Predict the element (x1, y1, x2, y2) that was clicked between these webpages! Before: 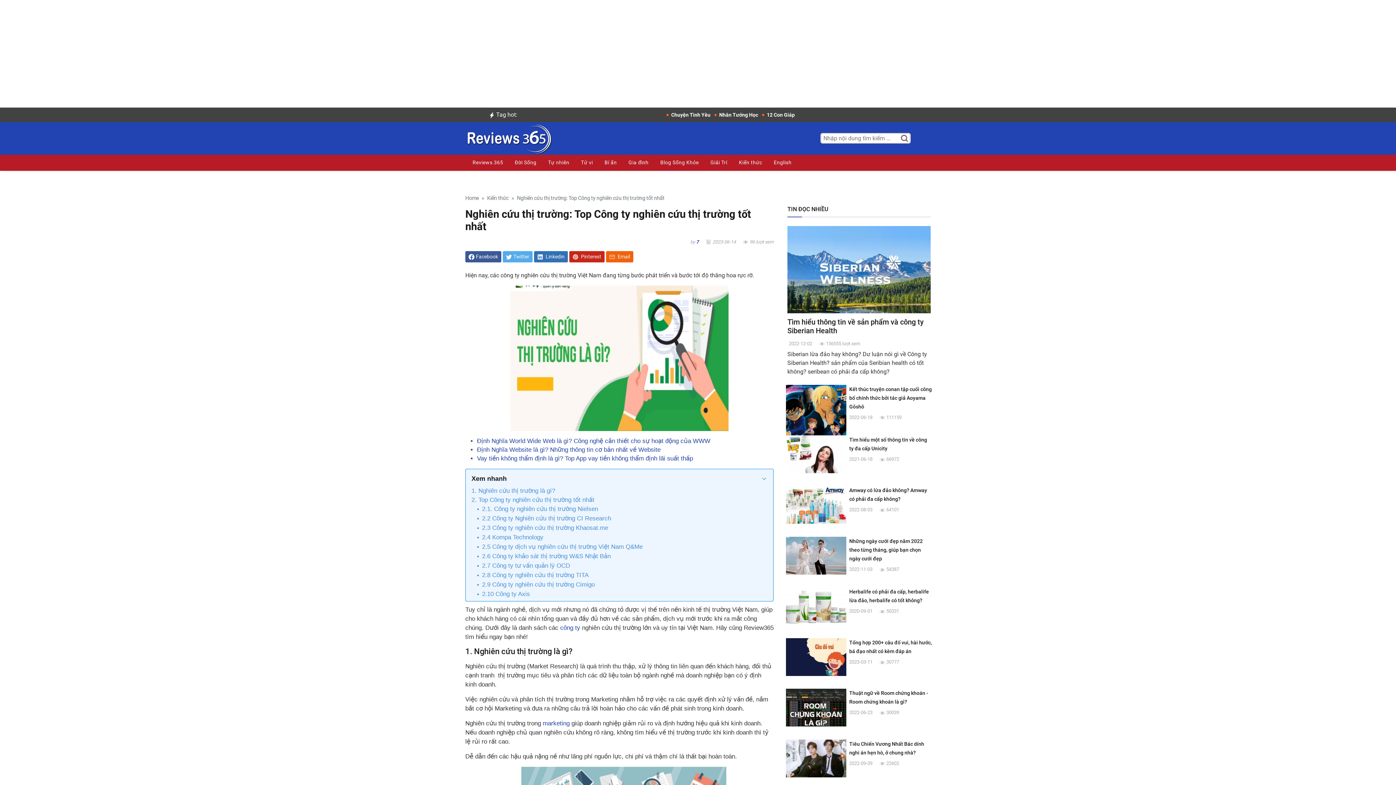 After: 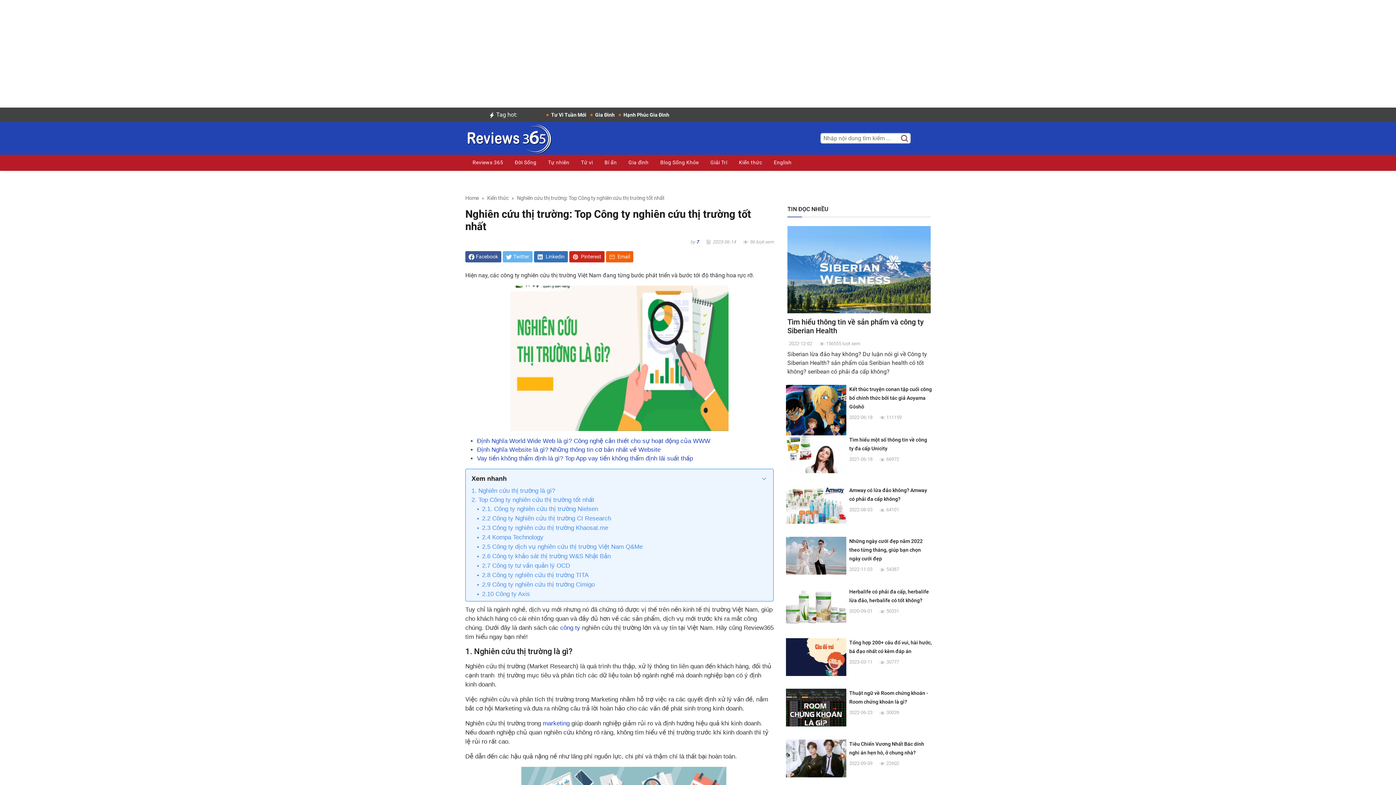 Action: label: Twitter bbox: (502, 251, 532, 262)